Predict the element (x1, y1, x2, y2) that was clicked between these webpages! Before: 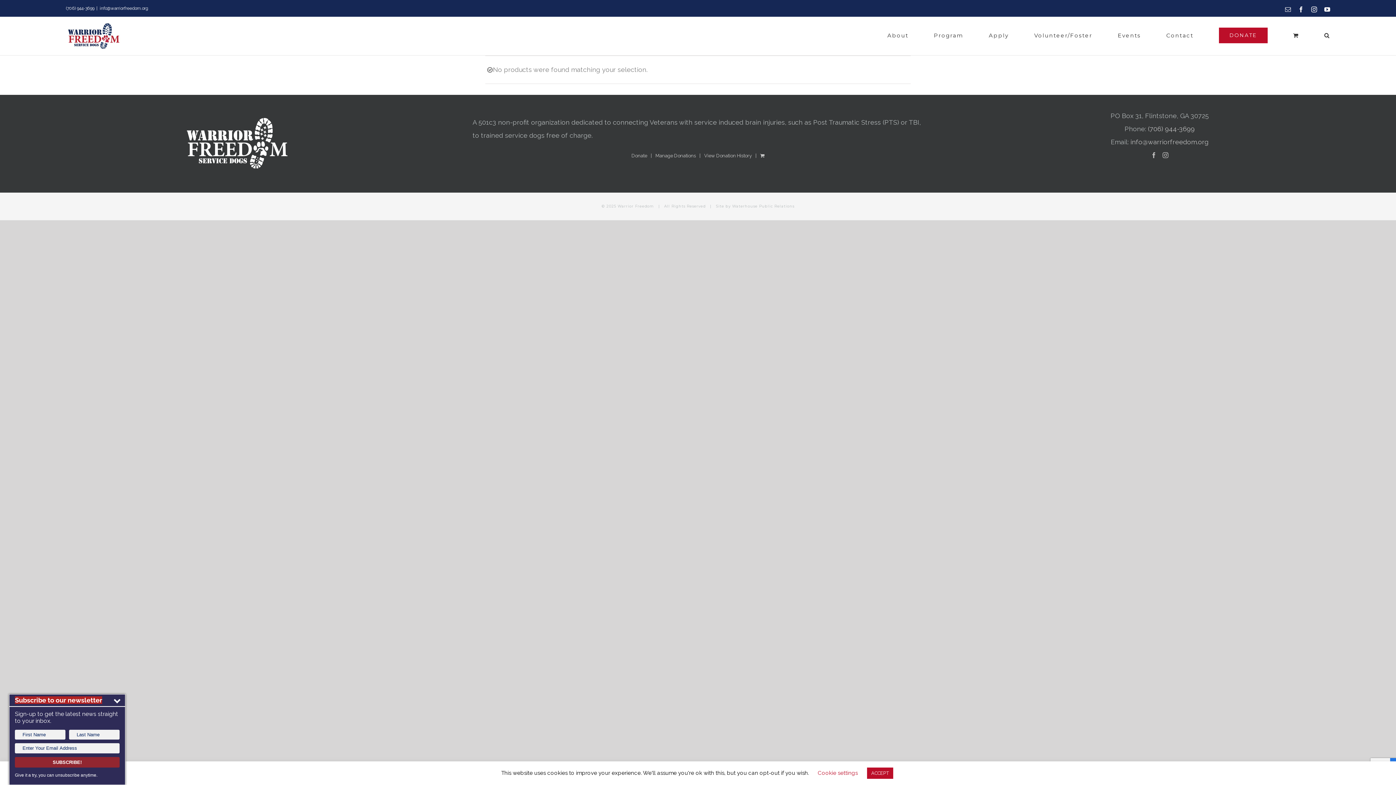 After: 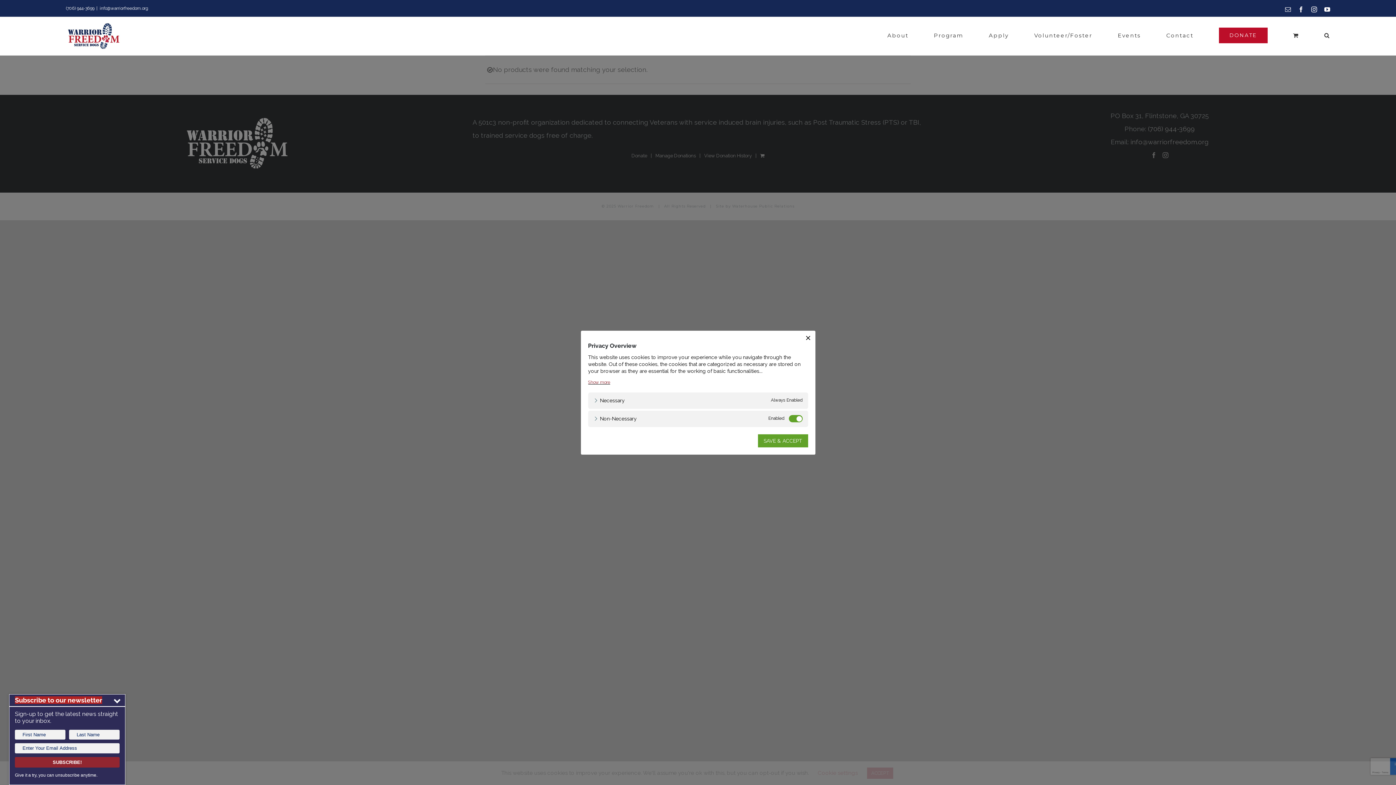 Action: bbox: (818, 770, 858, 776) label: Cookie settings